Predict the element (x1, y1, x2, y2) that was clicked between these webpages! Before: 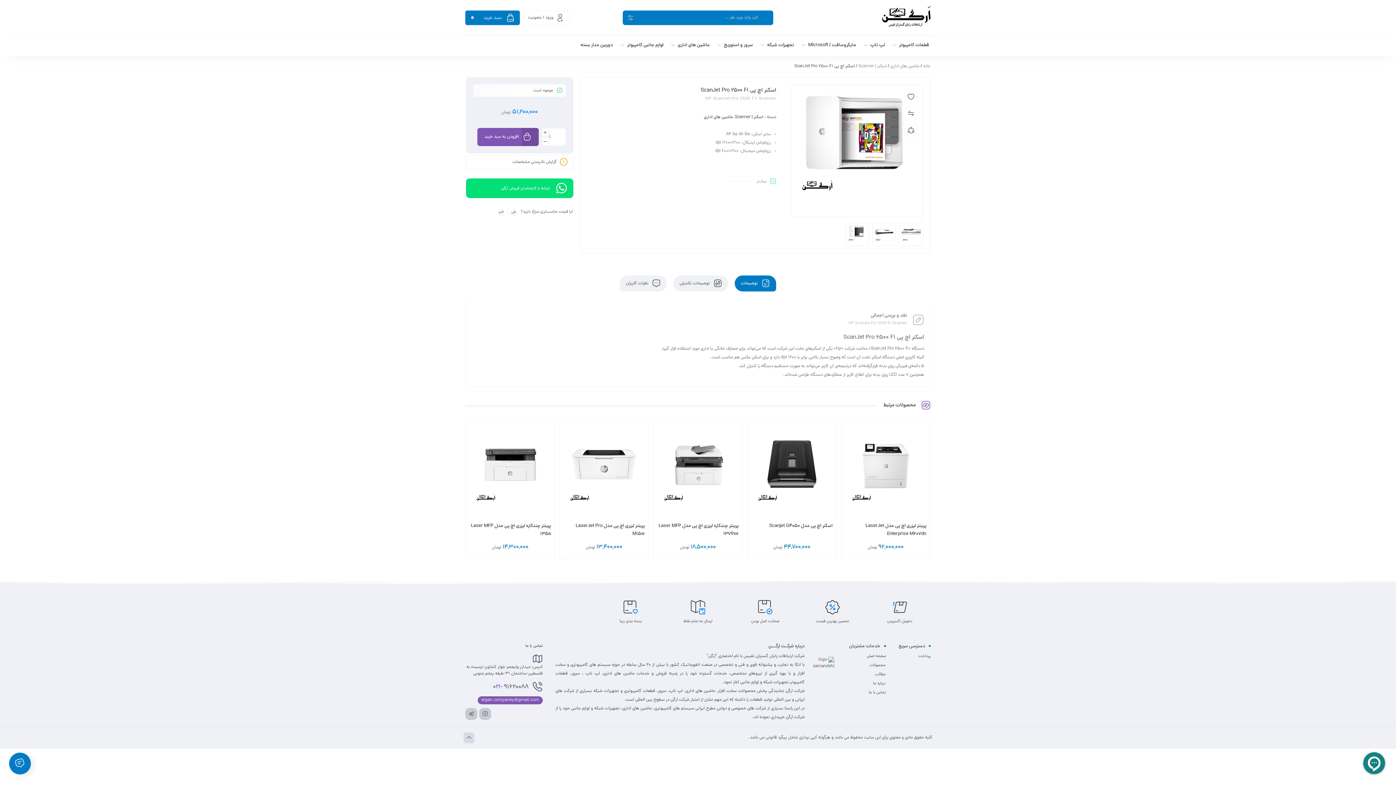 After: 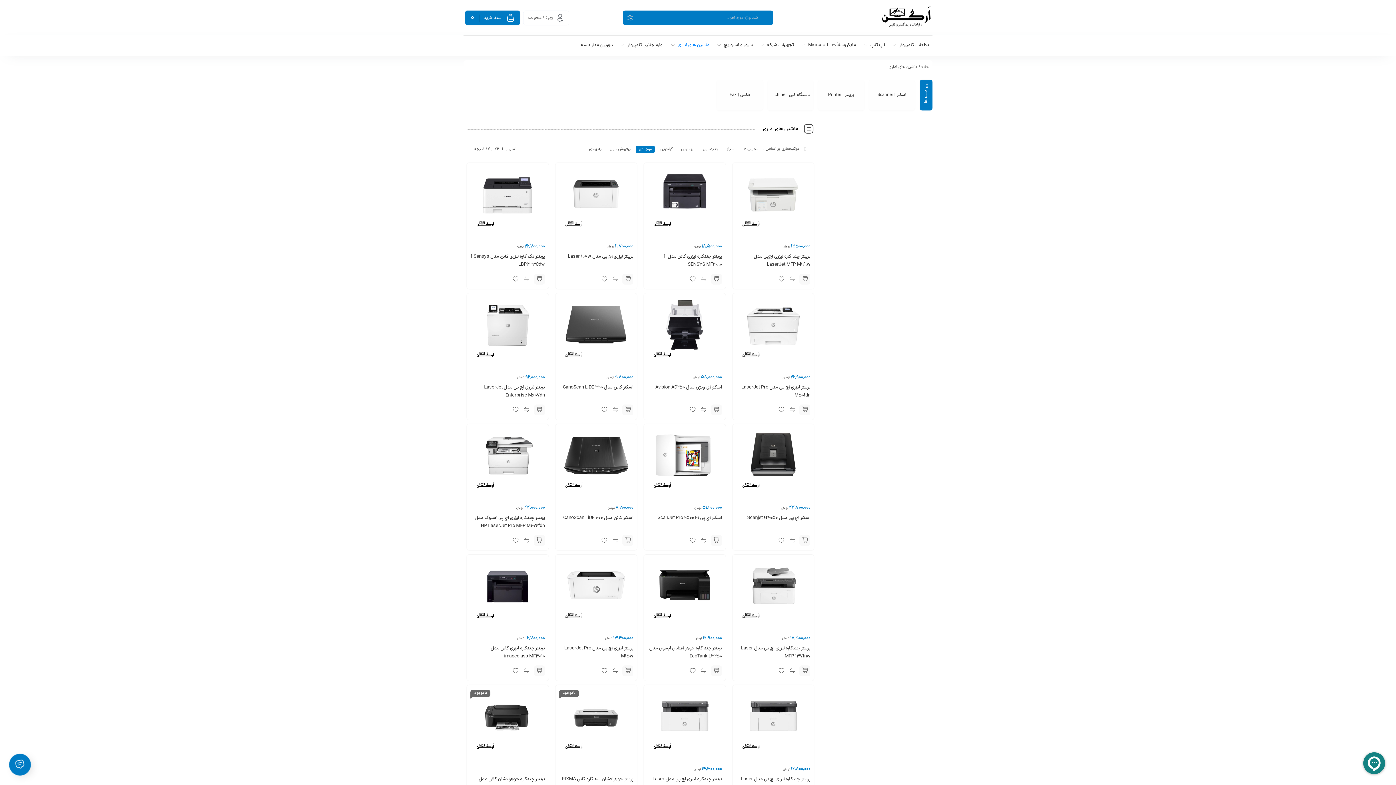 Action: bbox: (890, 63, 919, 69) label: ماشین های اداری